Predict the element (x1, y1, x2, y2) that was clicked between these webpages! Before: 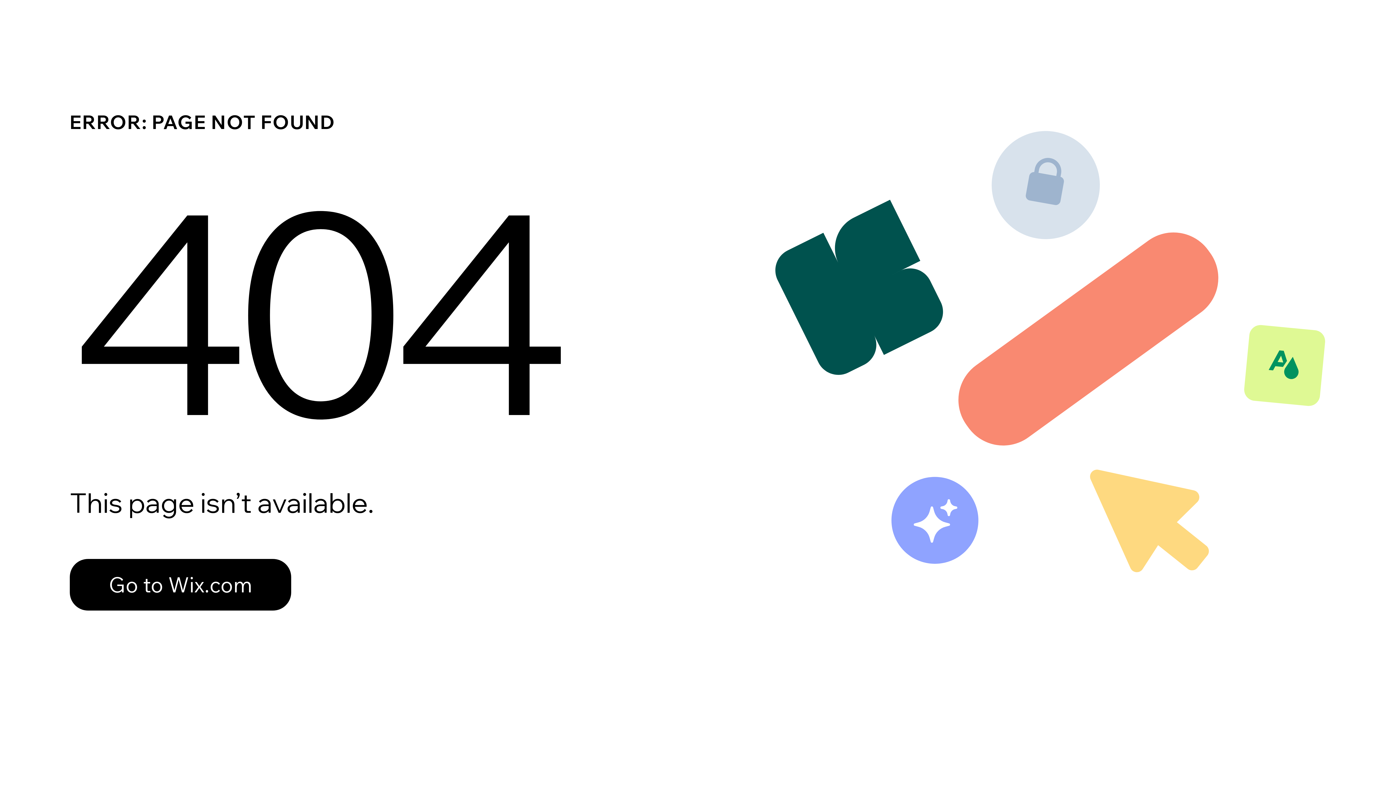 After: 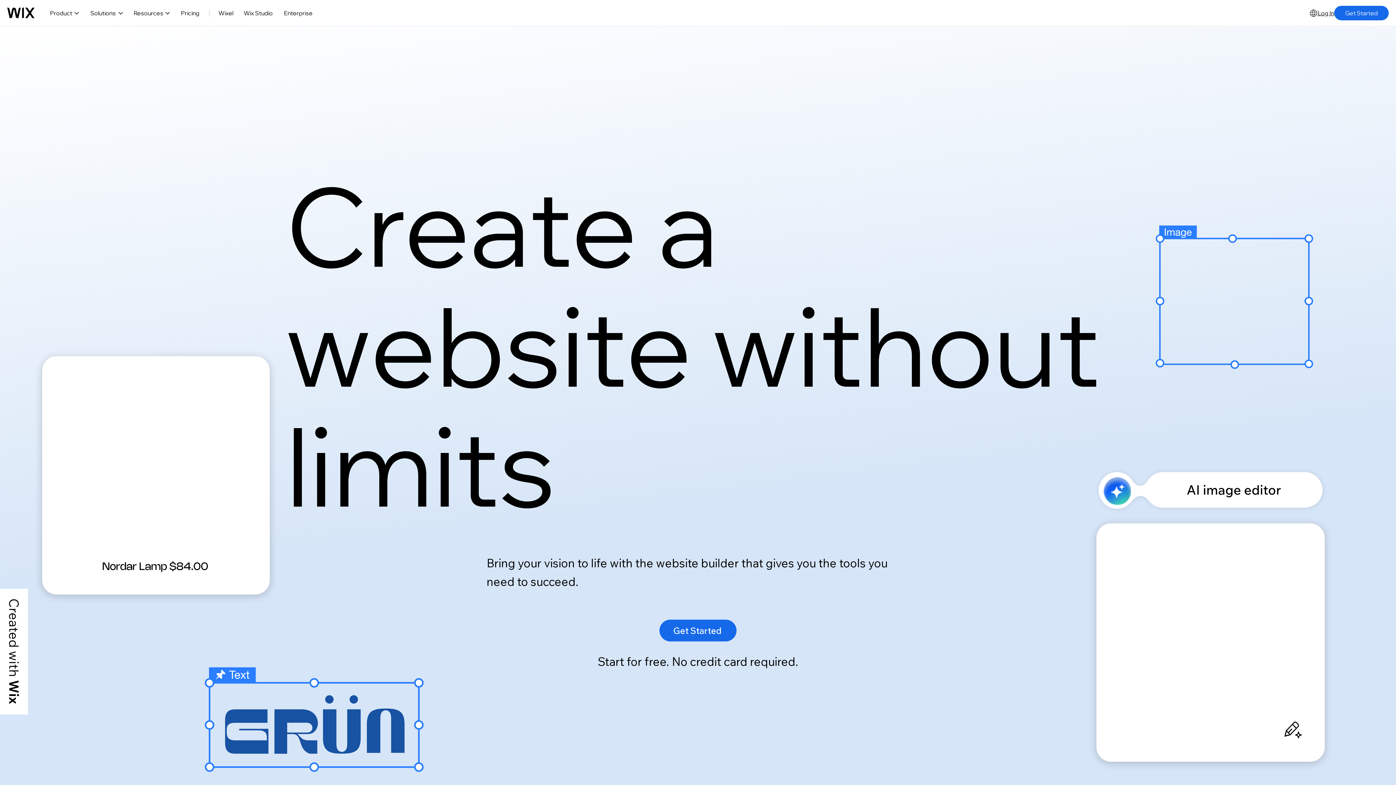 Action: bbox: (69, 543, 768, 620) label: Go to Wix.com